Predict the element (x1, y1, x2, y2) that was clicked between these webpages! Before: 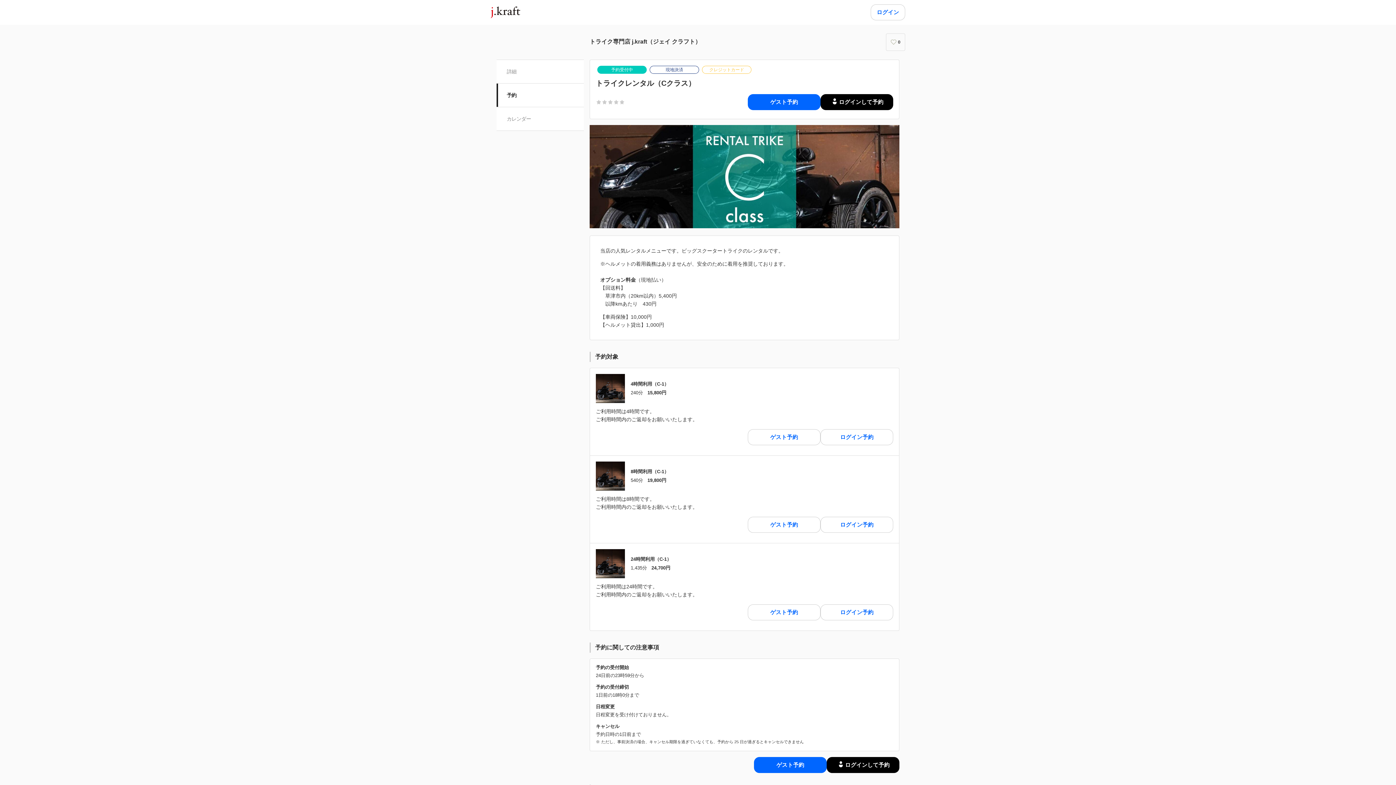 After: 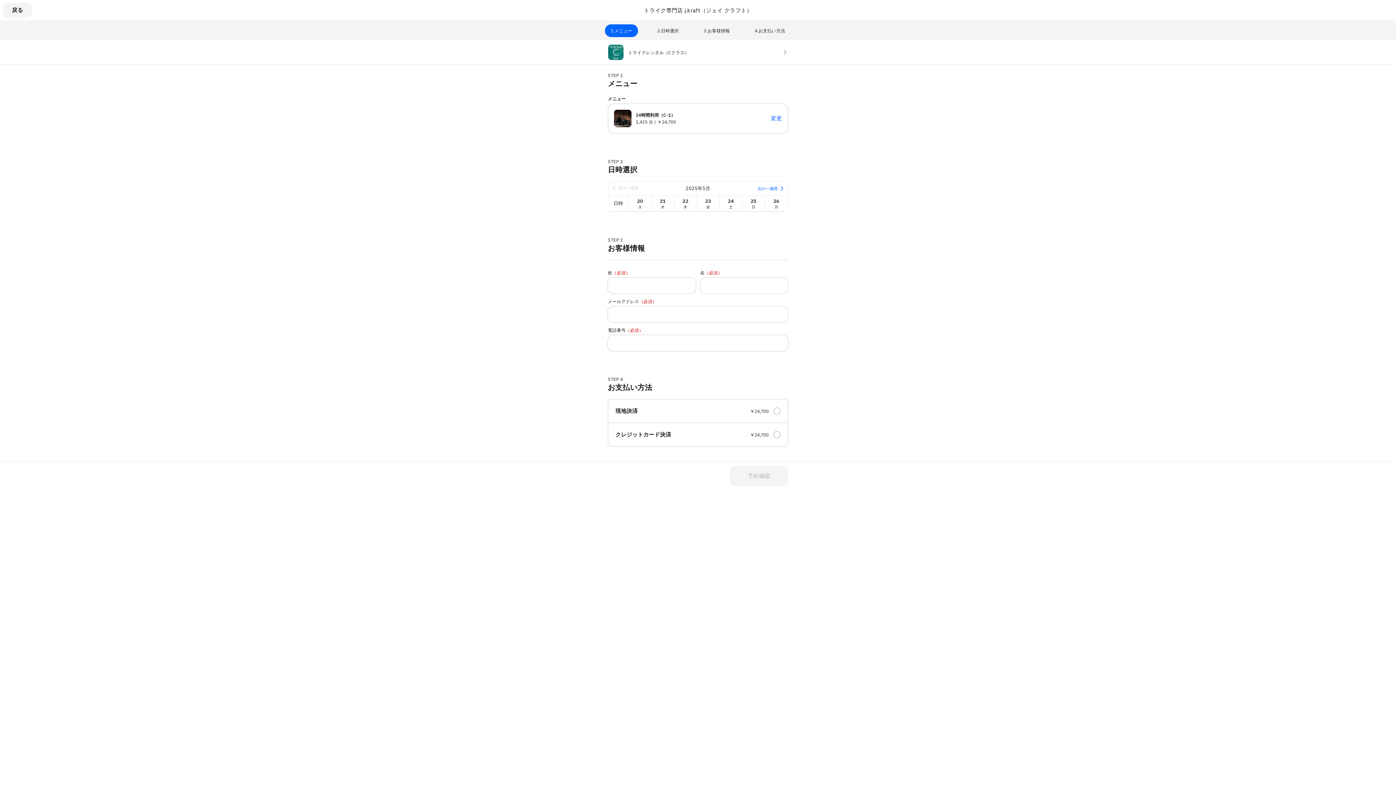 Action: label: ゲスト予約 bbox: (748, 604, 820, 620)